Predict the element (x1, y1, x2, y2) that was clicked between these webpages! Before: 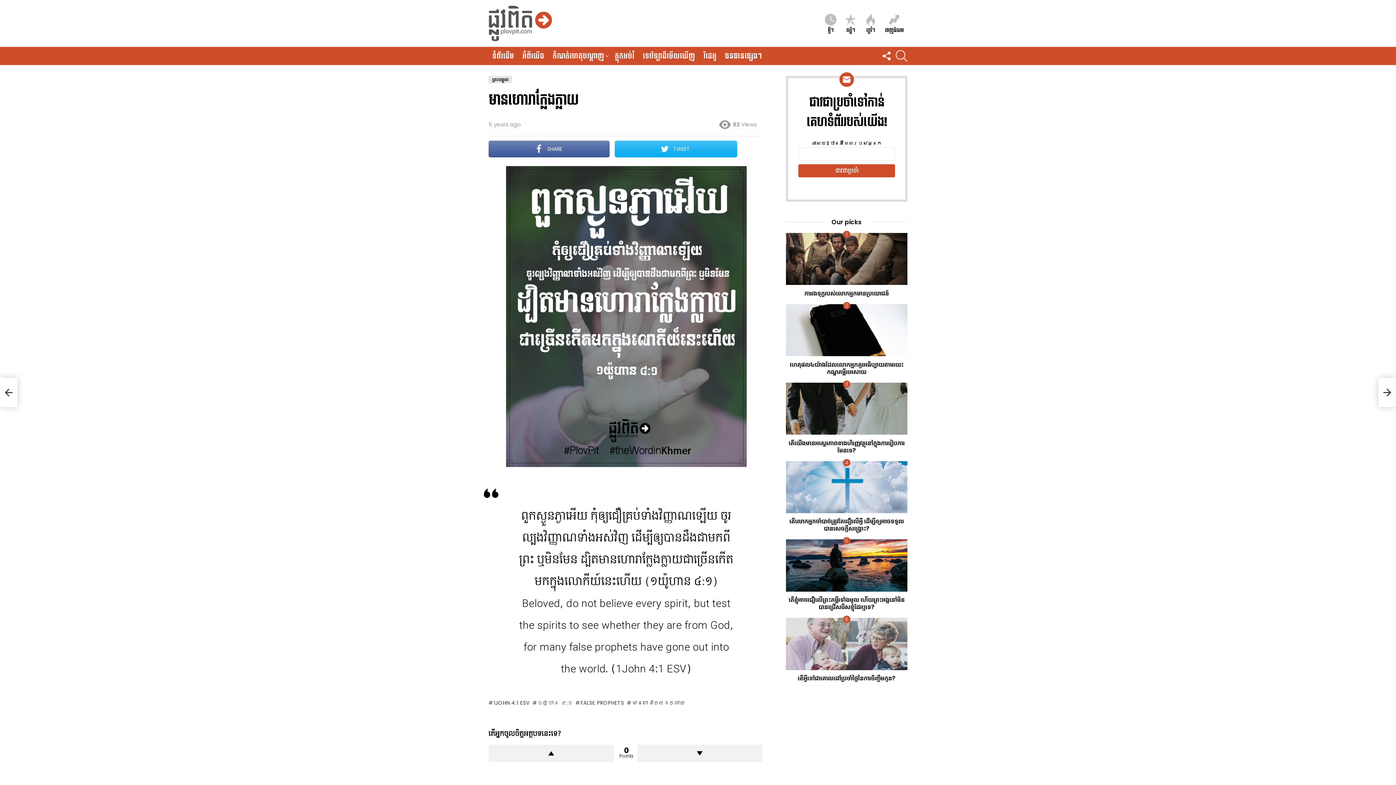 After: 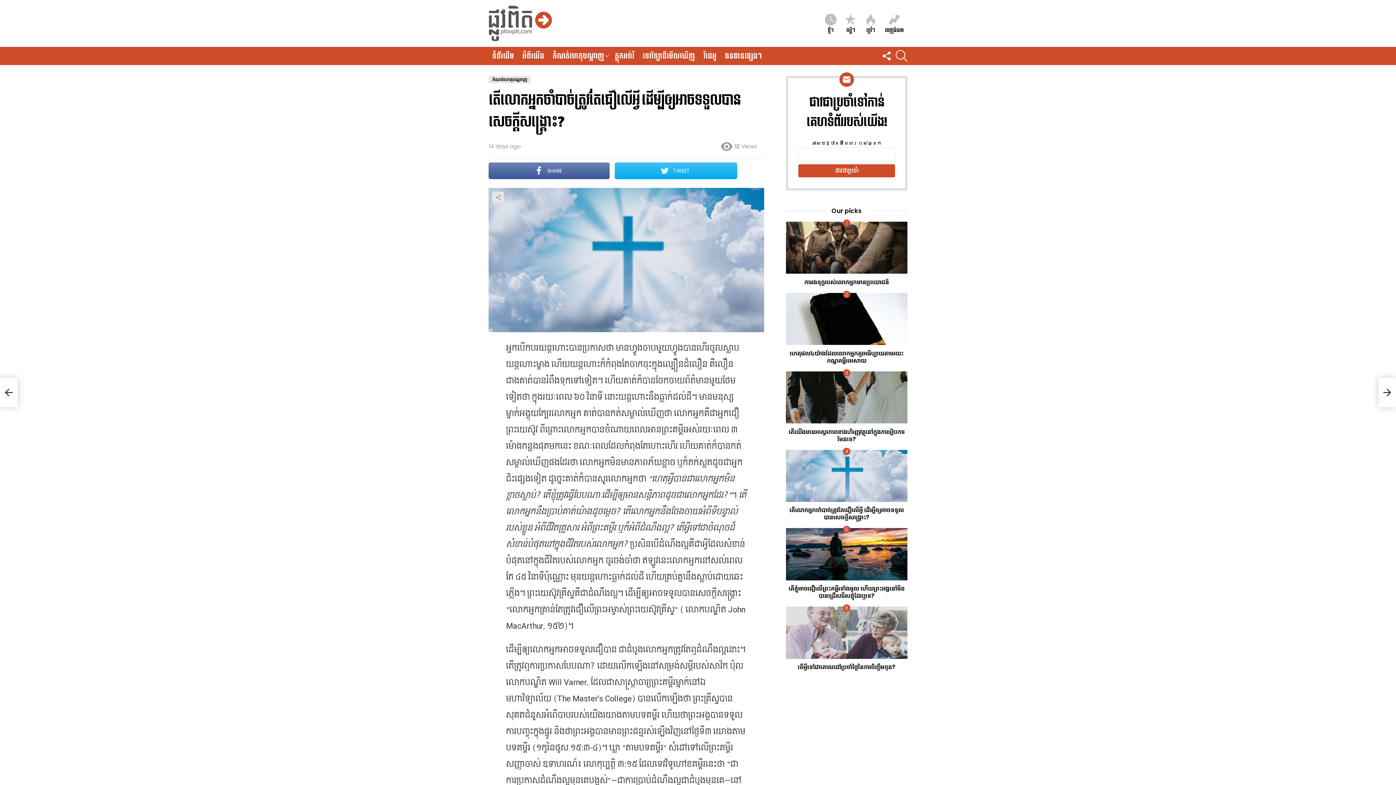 Action: label: តើ​លោក​អ្នក​ចាំ​បាច់​ត្រូវ​តែ​ជឿ​លើ​អ្វី ដើម្បី​ឲ្យ​អាច​ទទួល​បាន​សេចក្តី​សង្គ្រោះ? bbox: (789, 517, 904, 533)